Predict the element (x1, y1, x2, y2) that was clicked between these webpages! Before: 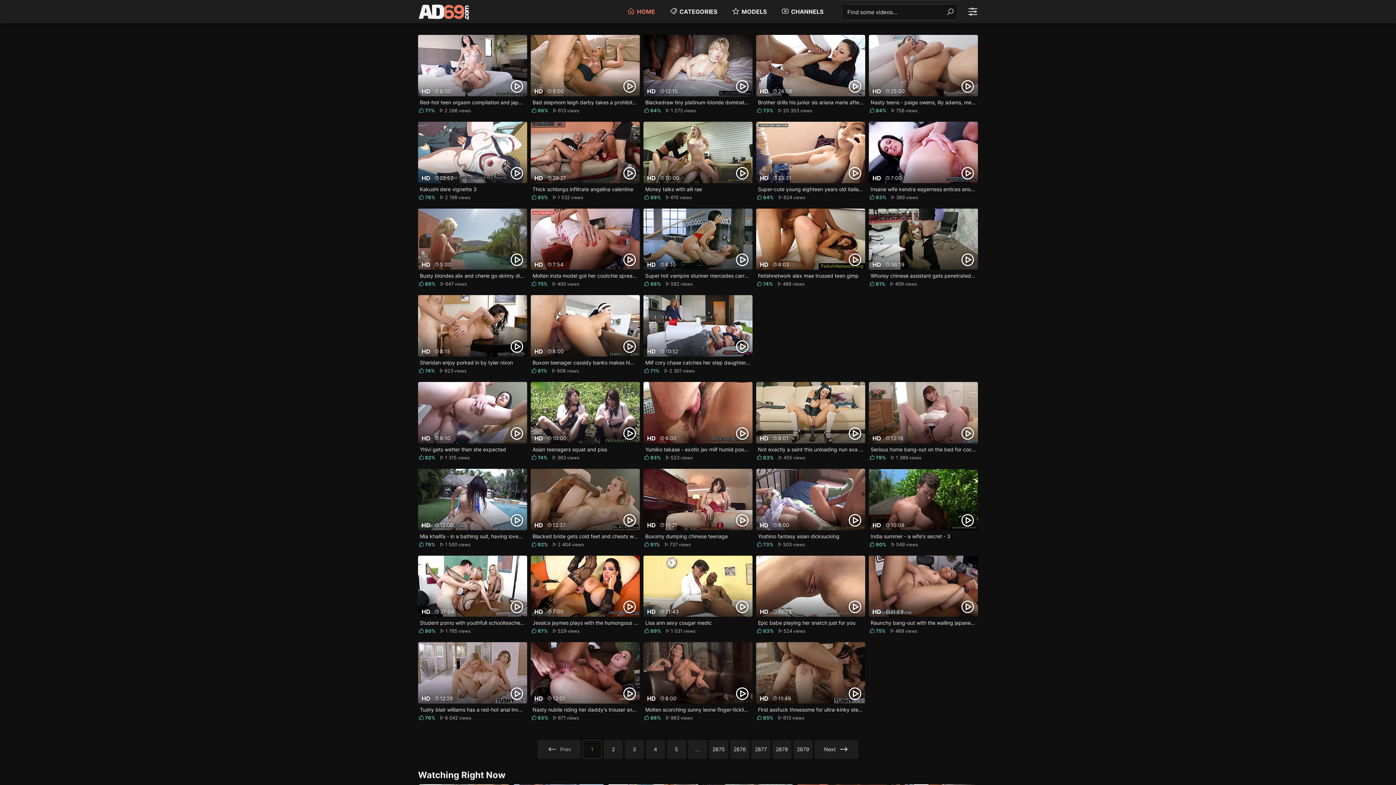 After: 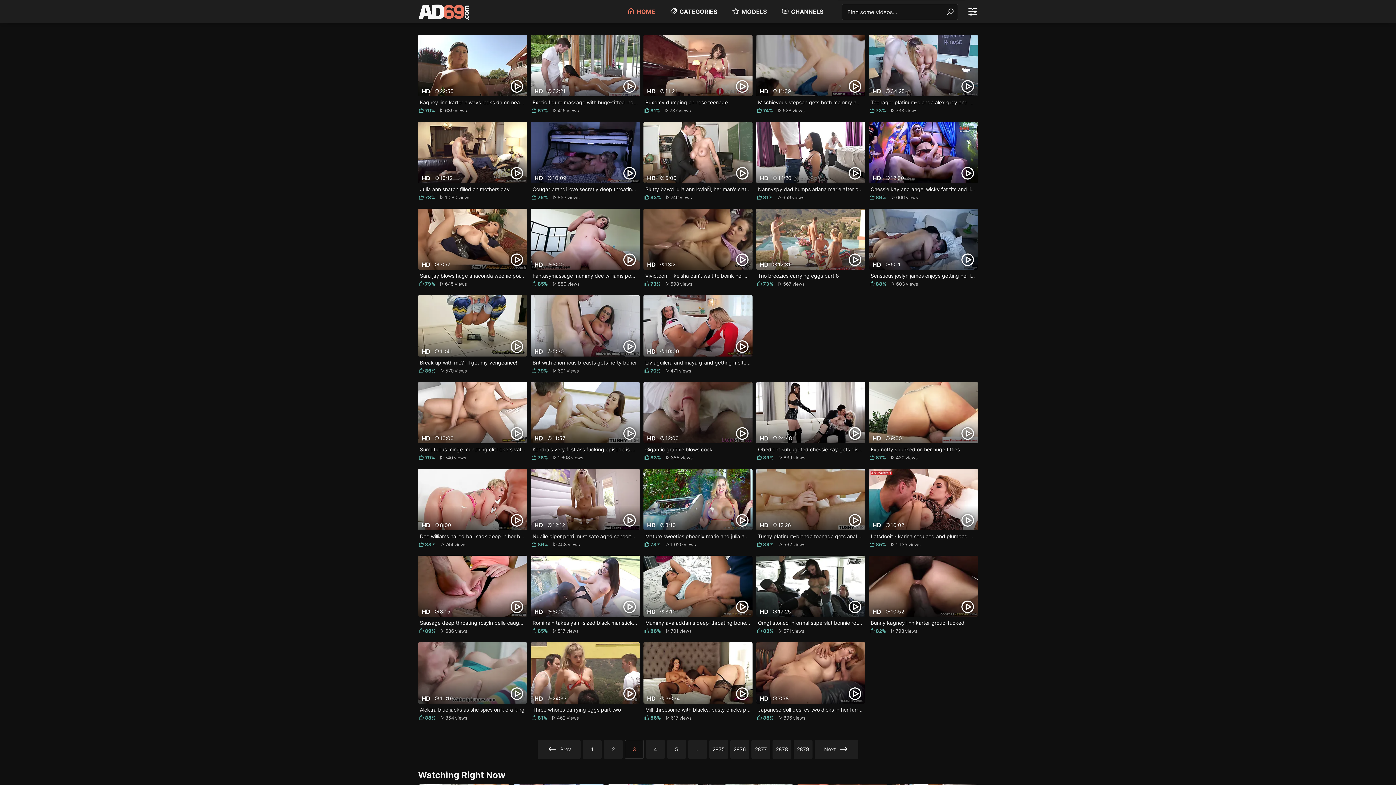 Action: label: 3 bbox: (625, 740, 644, 759)